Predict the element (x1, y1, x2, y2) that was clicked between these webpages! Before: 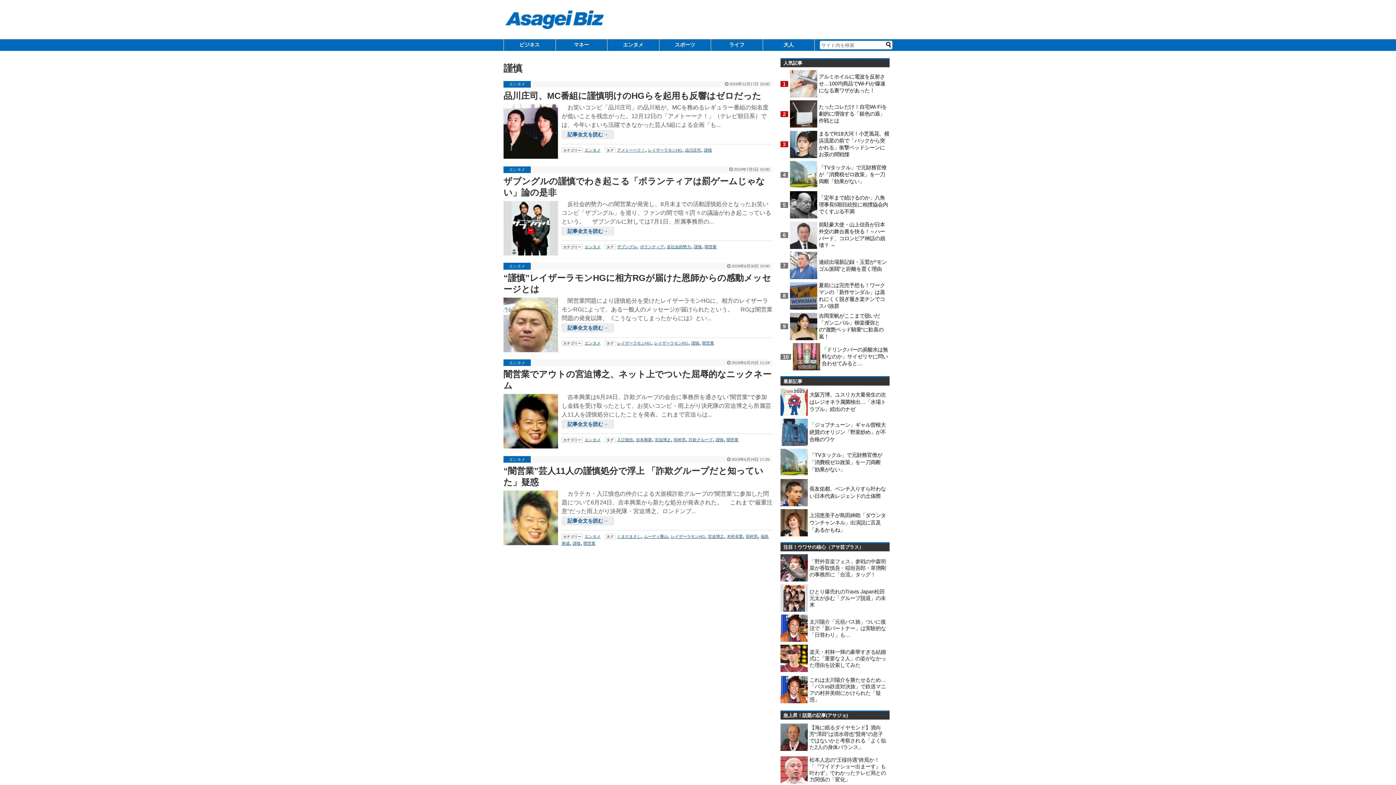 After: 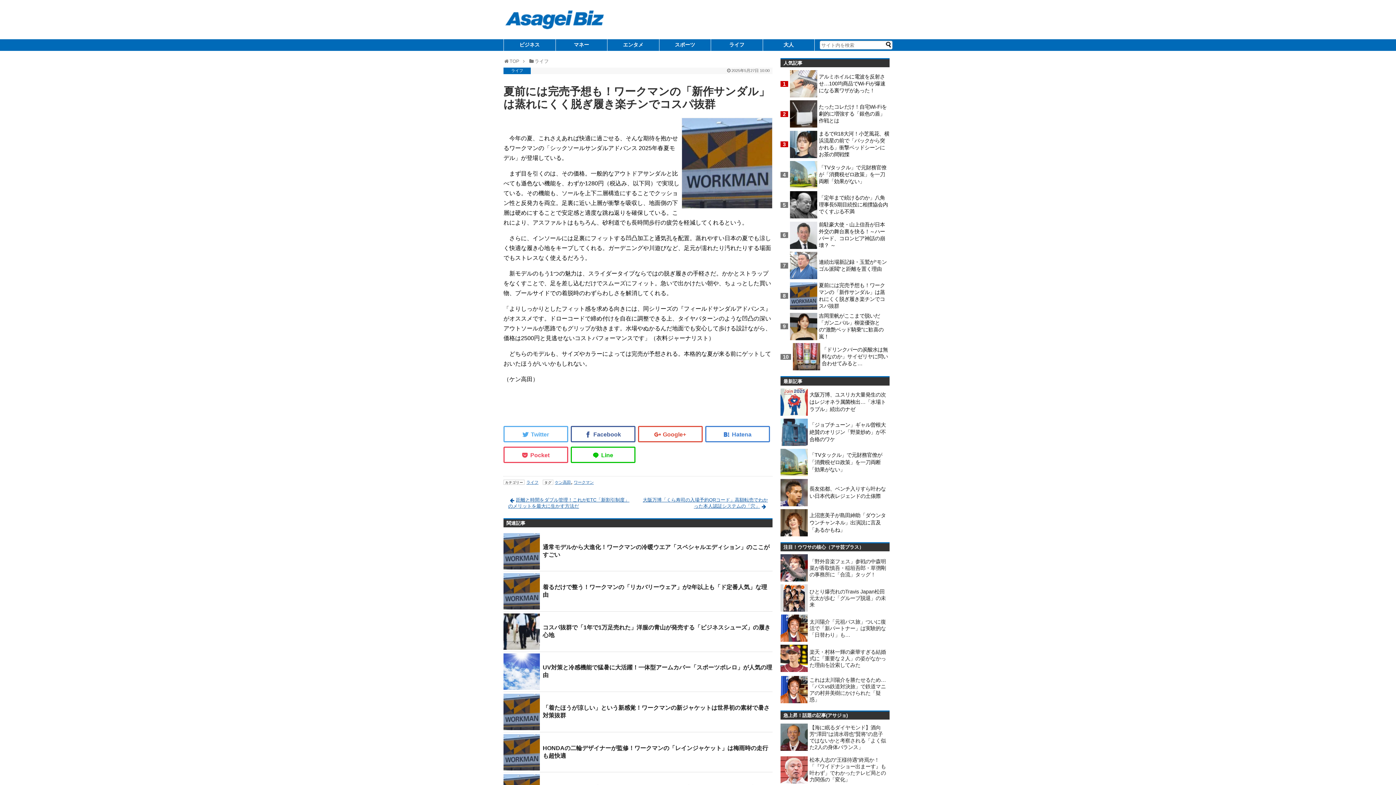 Action: bbox: (819, 282, 889, 309) label: 夏前には完売予想も！ワークマンの「新作サンダル」は蒸れにくく脱ぎ履き楽チンでコスパ抜群